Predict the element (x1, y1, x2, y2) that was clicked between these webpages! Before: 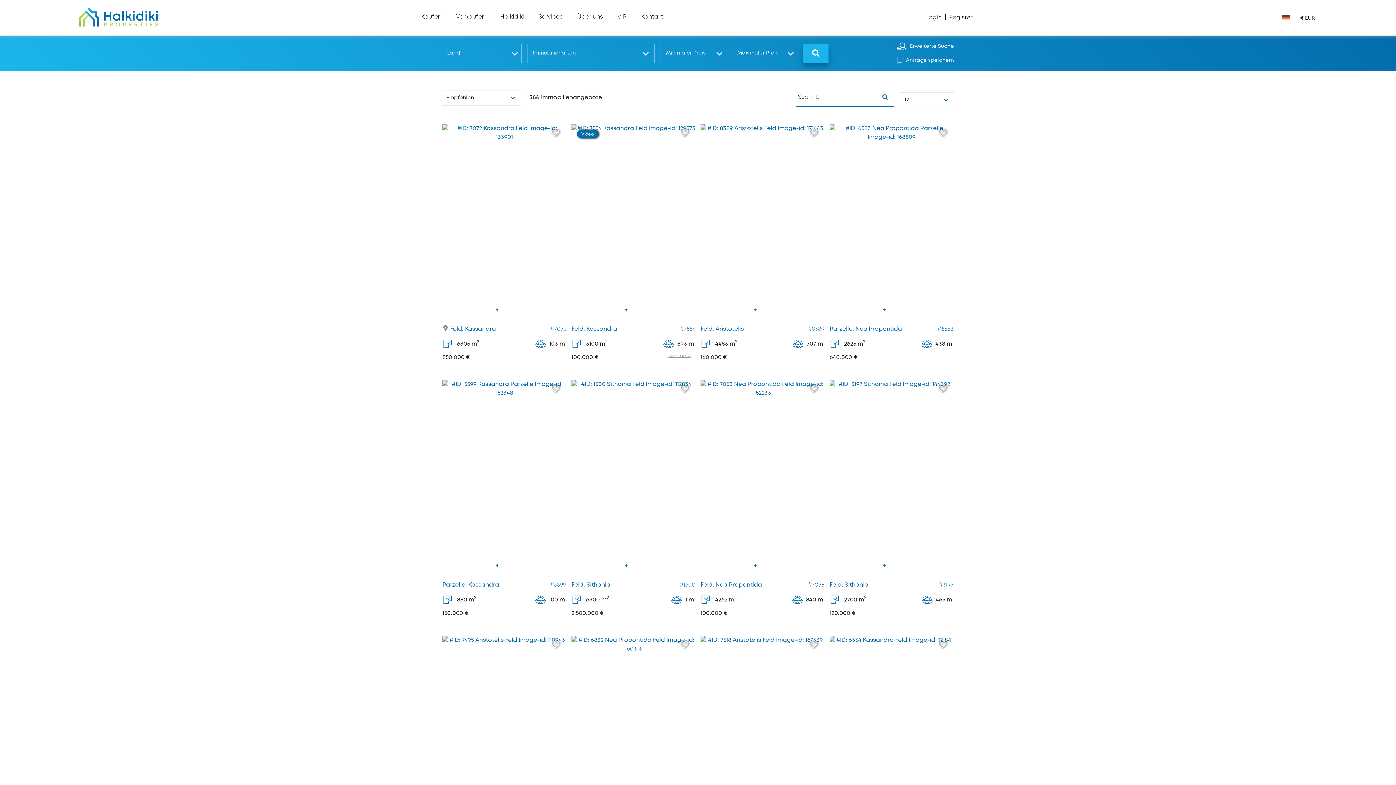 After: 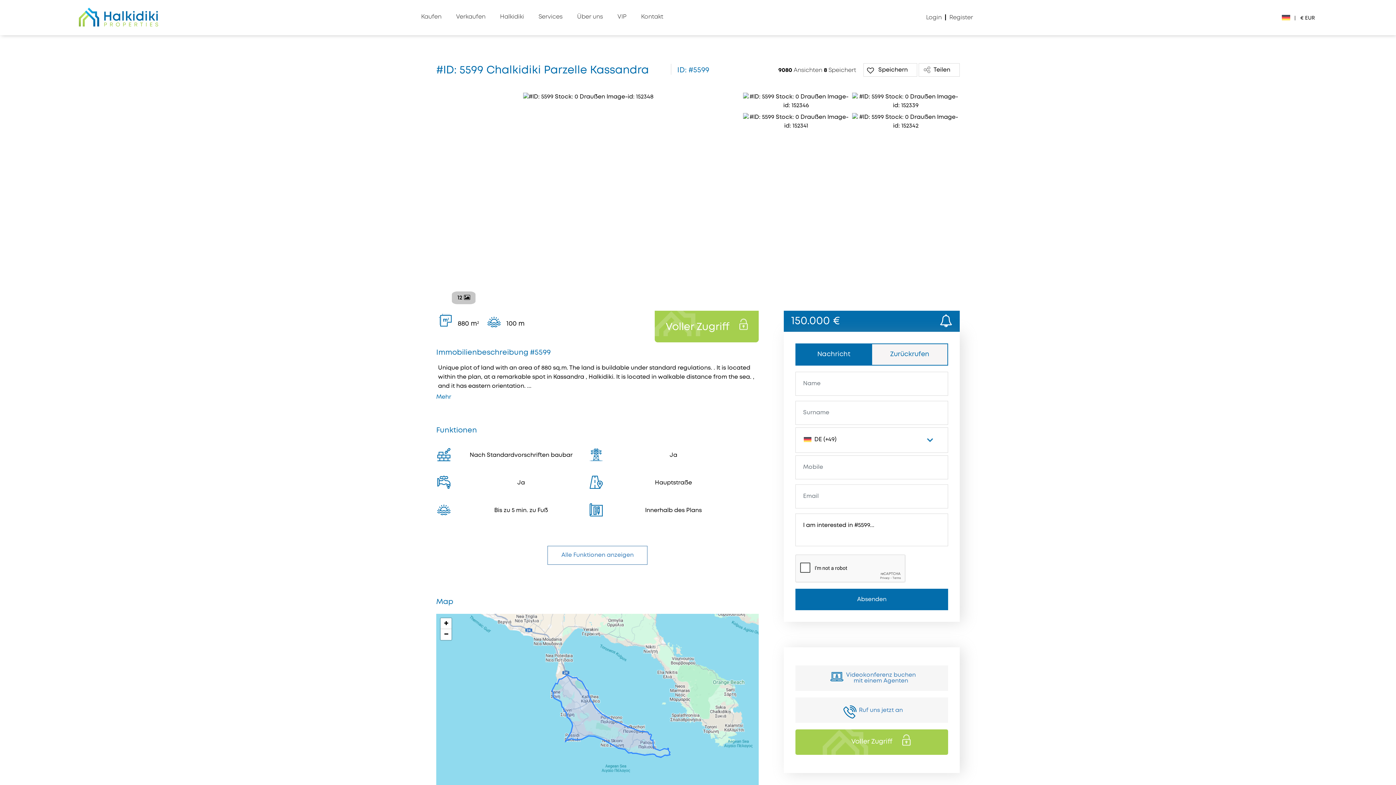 Action: bbox: (442, 380, 566, 576)